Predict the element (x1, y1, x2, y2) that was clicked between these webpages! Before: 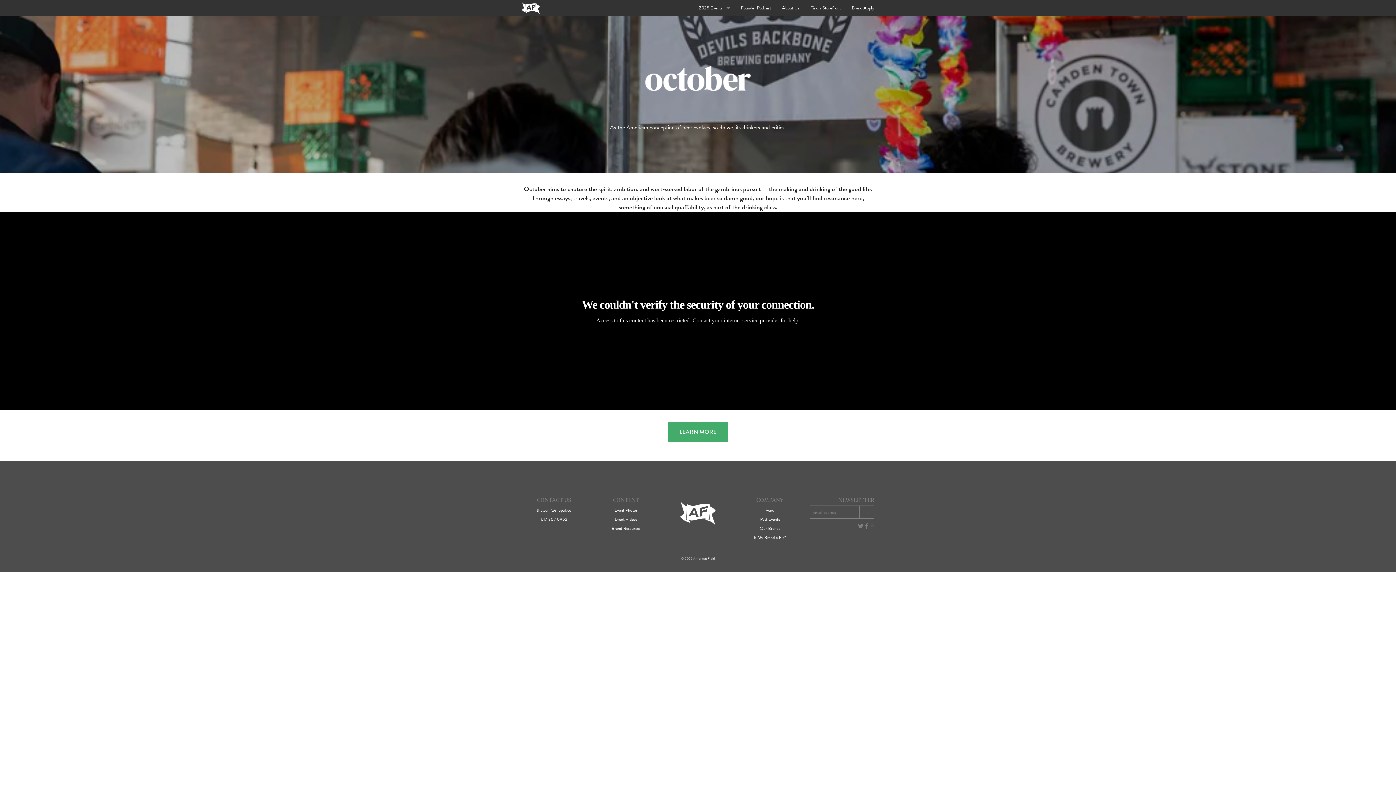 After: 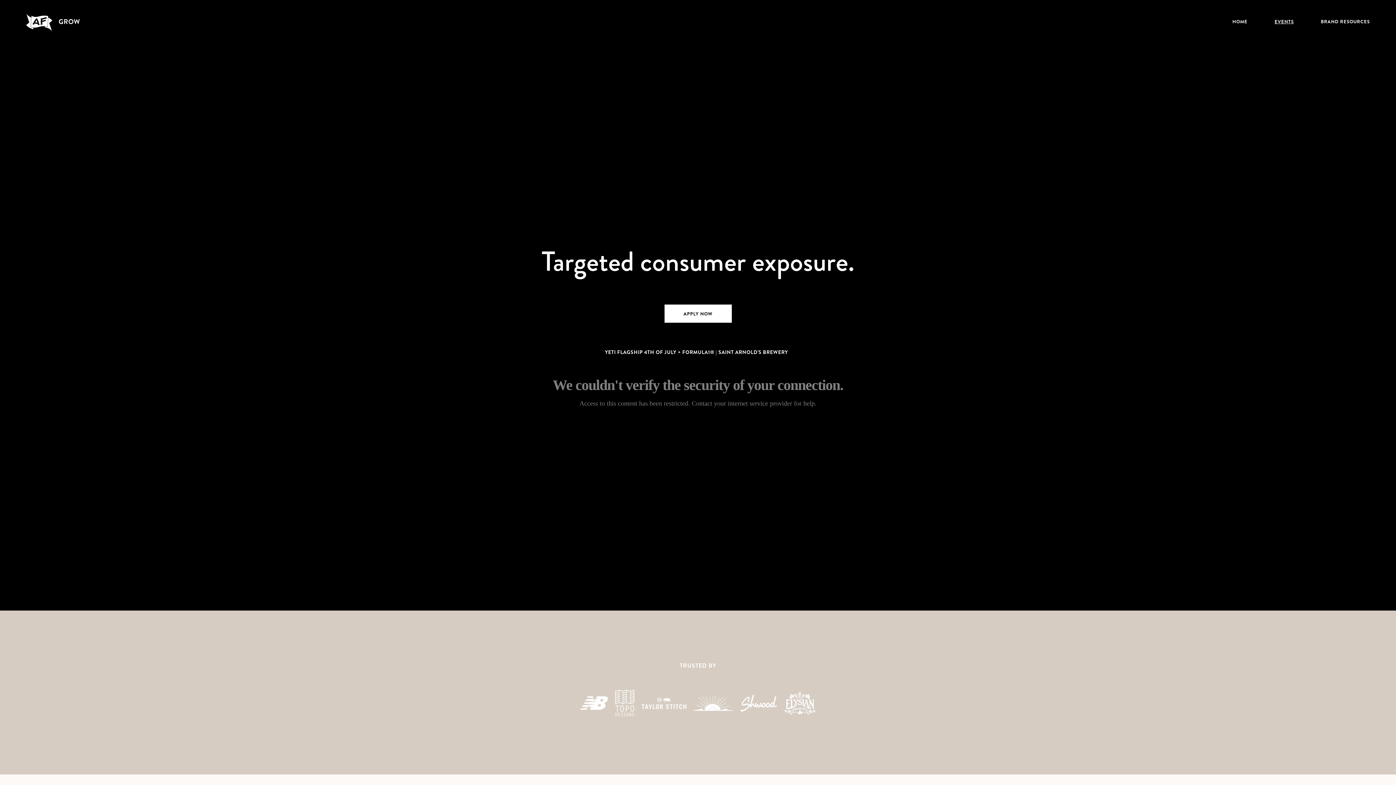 Action: label: Vend bbox: (765, 507, 774, 513)